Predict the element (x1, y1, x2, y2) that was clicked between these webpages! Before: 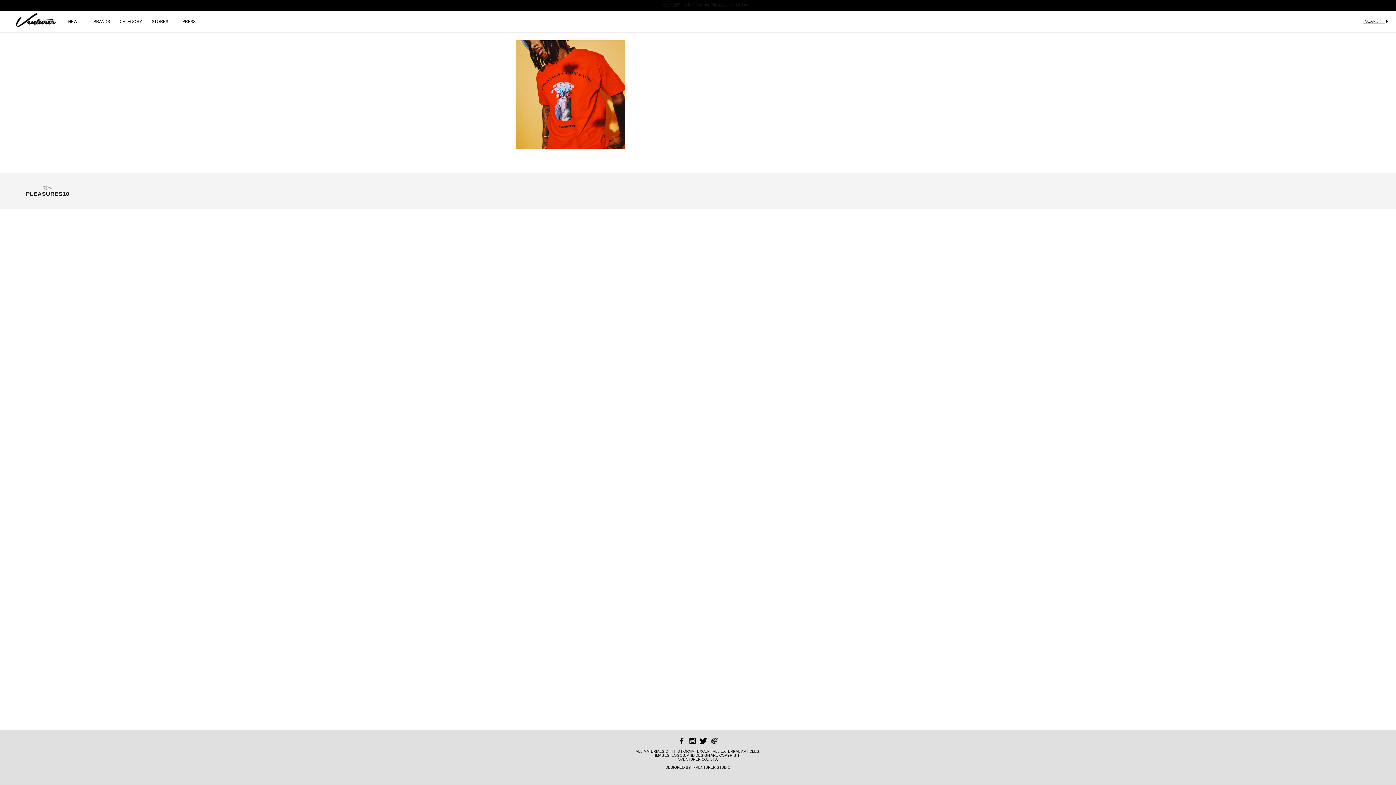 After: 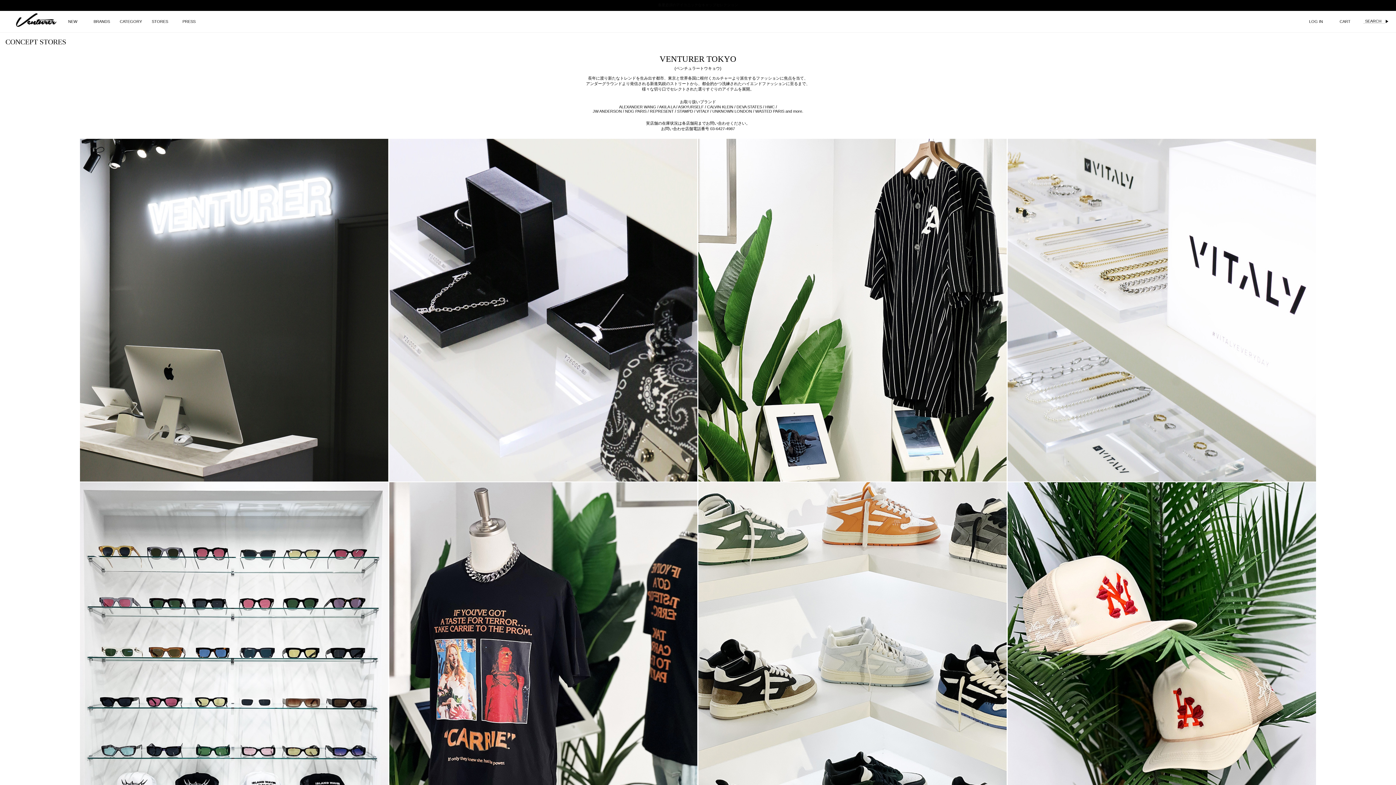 Action: label: STORES bbox: (145, 10, 174, 32)